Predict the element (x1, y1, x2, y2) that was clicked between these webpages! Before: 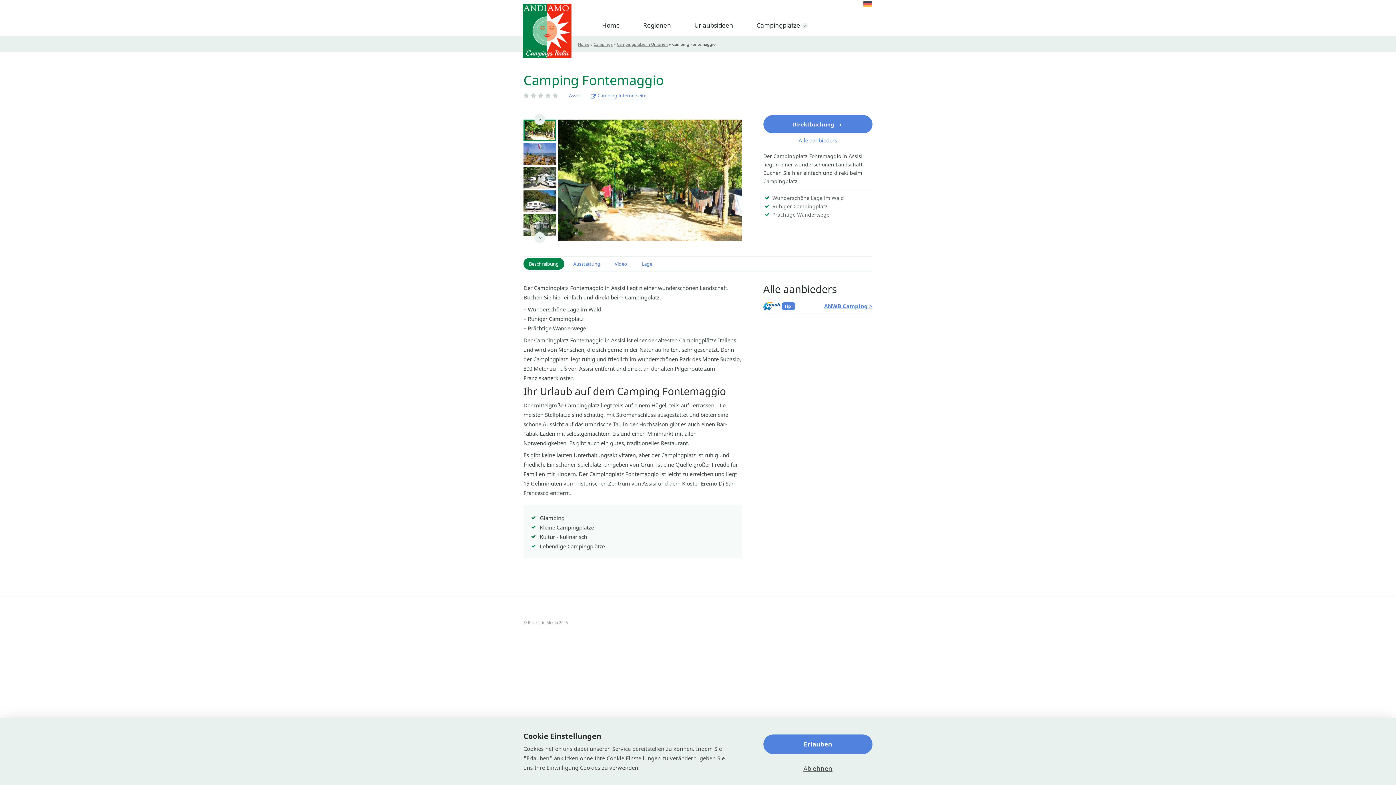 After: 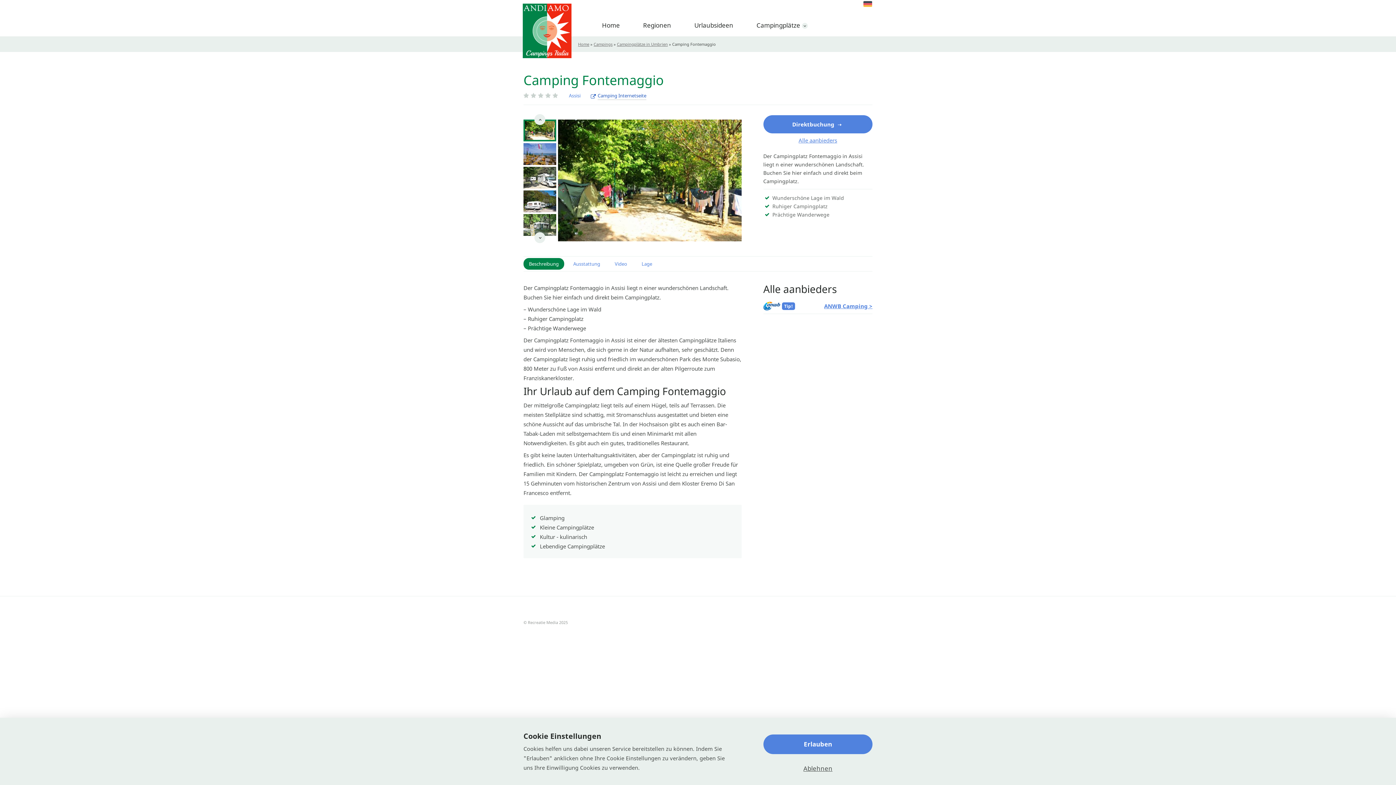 Action: bbox: (590, 91, 646, 99) label: Camping Internetseite